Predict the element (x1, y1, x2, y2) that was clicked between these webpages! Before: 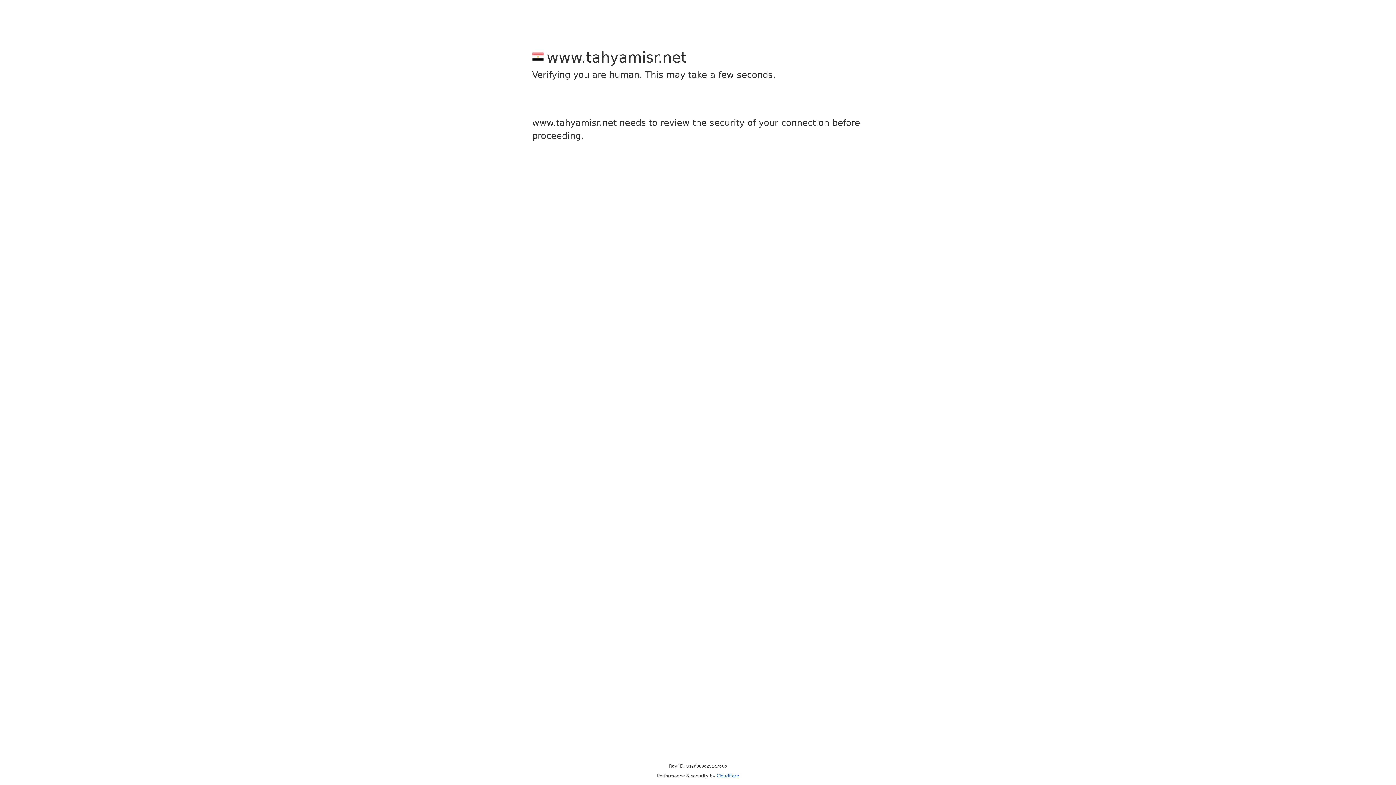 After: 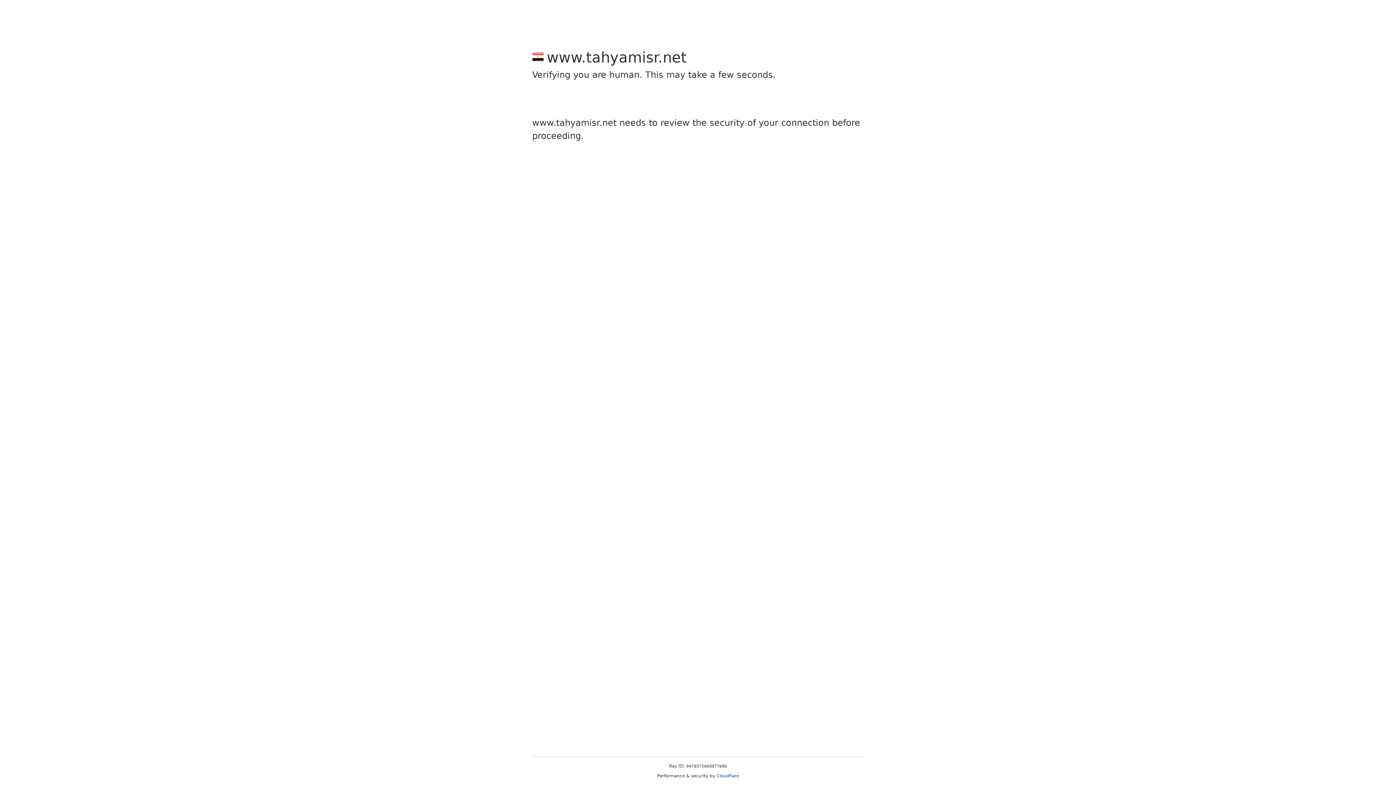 Action: label: Cloudflare bbox: (716, 773, 739, 778)